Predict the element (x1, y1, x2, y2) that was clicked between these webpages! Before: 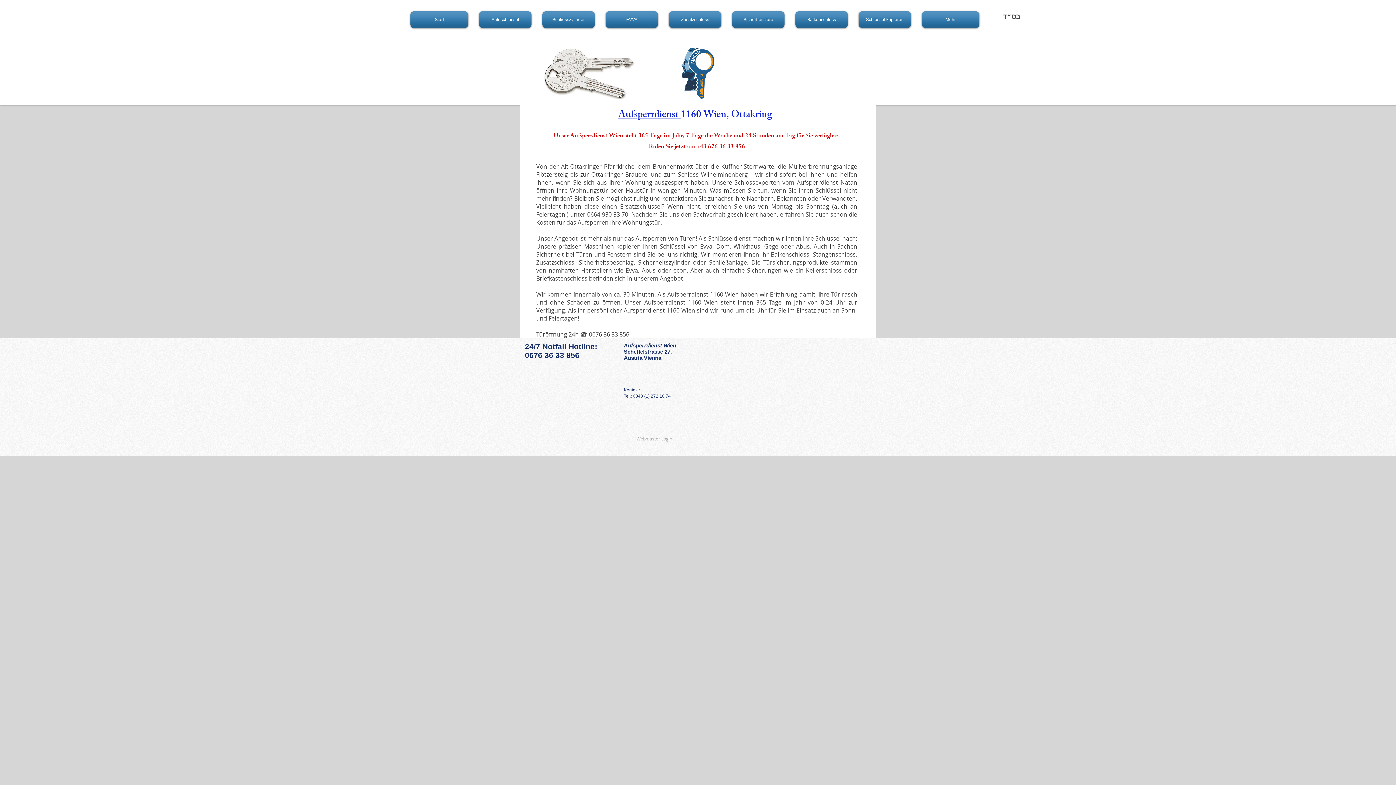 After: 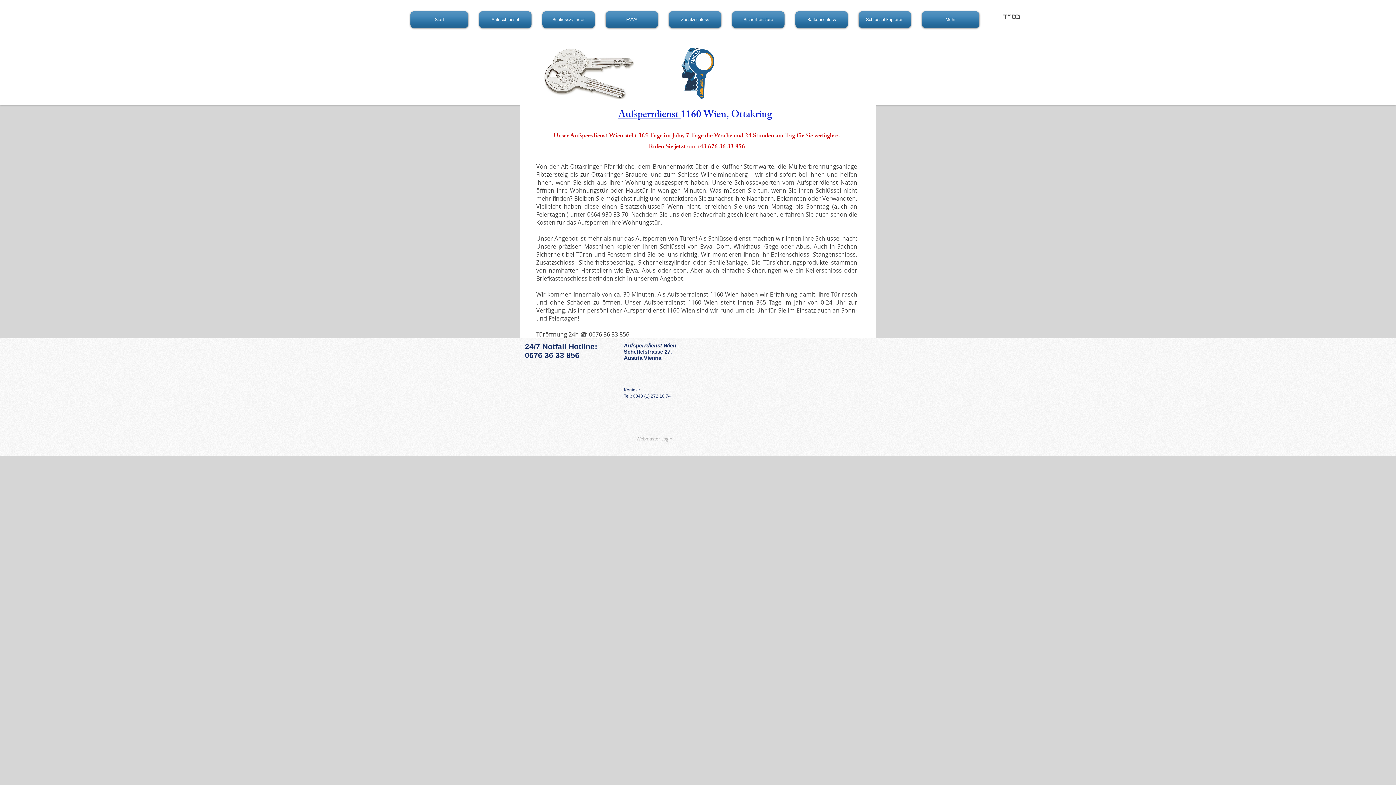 Action: label: 0676 36 33 856 bbox: (589, 330, 629, 338)